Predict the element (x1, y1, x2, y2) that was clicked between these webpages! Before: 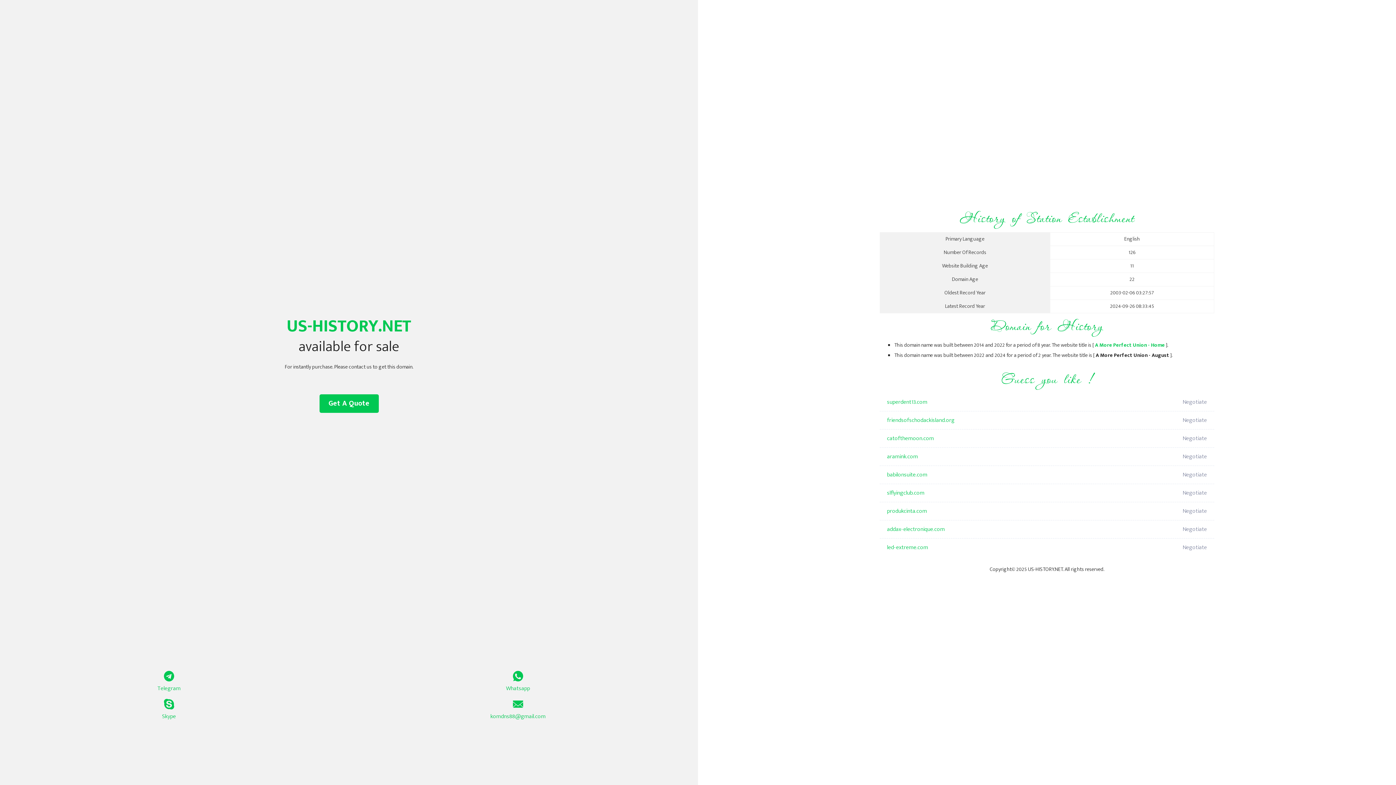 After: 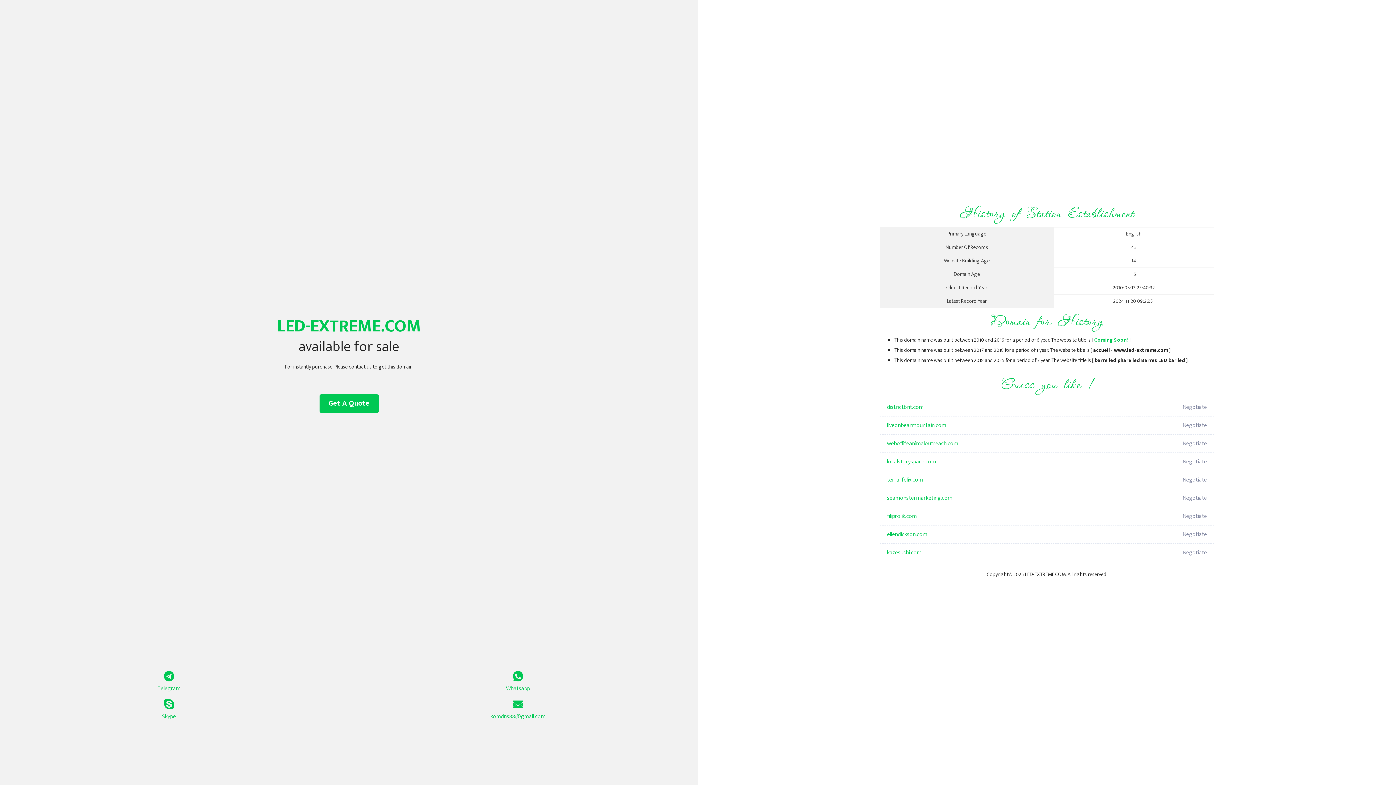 Action: label: led-extreme.com bbox: (887, 538, 1098, 557)